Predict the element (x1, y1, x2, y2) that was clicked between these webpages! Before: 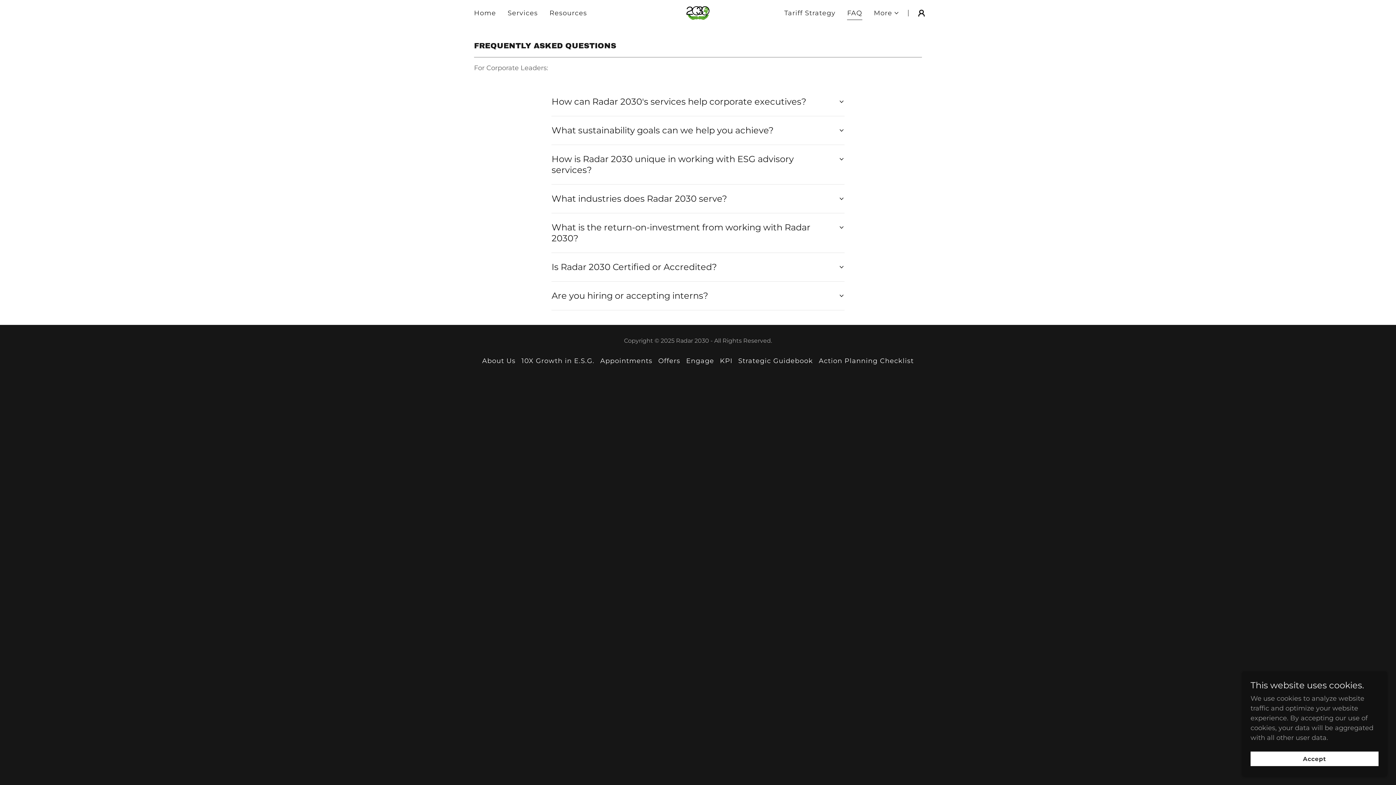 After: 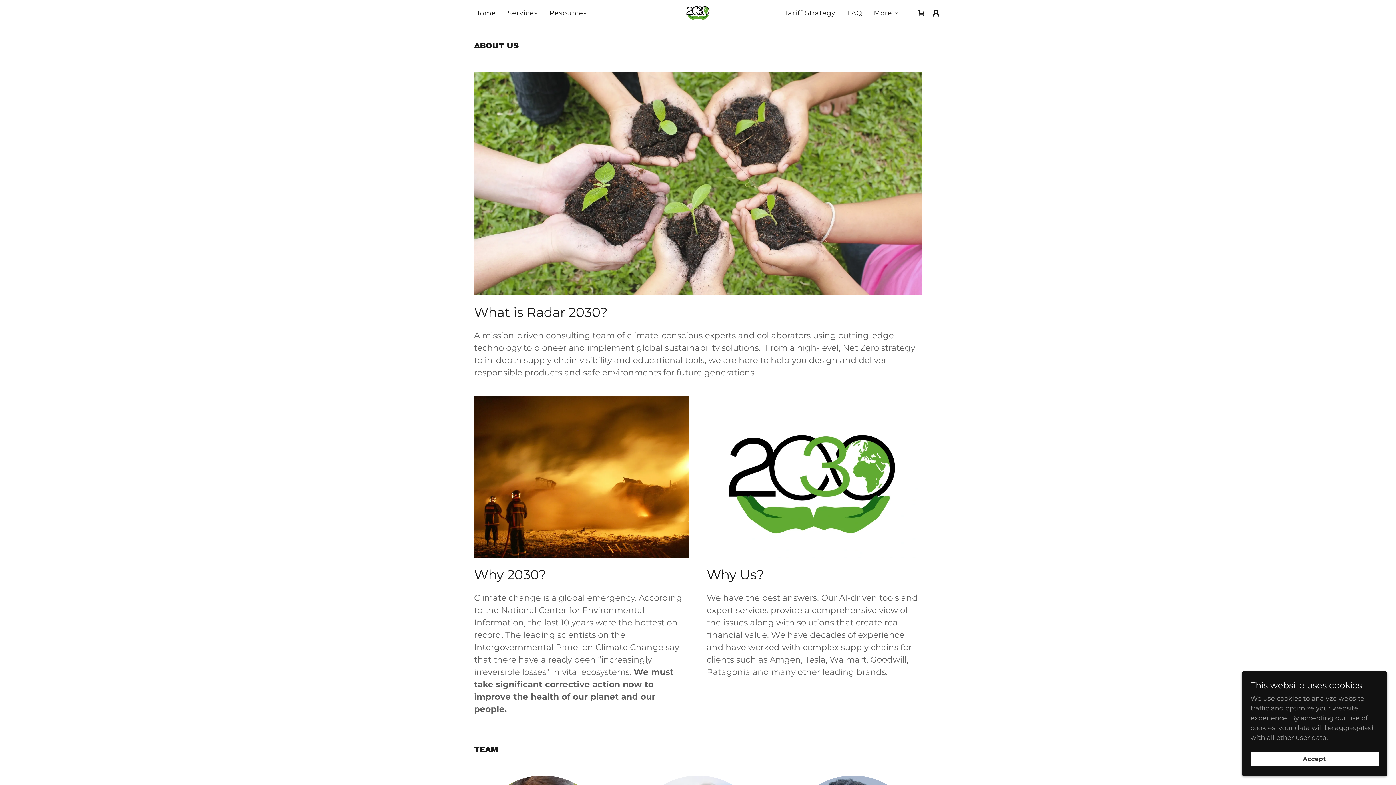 Action: label: About Us bbox: (479, 354, 518, 368)